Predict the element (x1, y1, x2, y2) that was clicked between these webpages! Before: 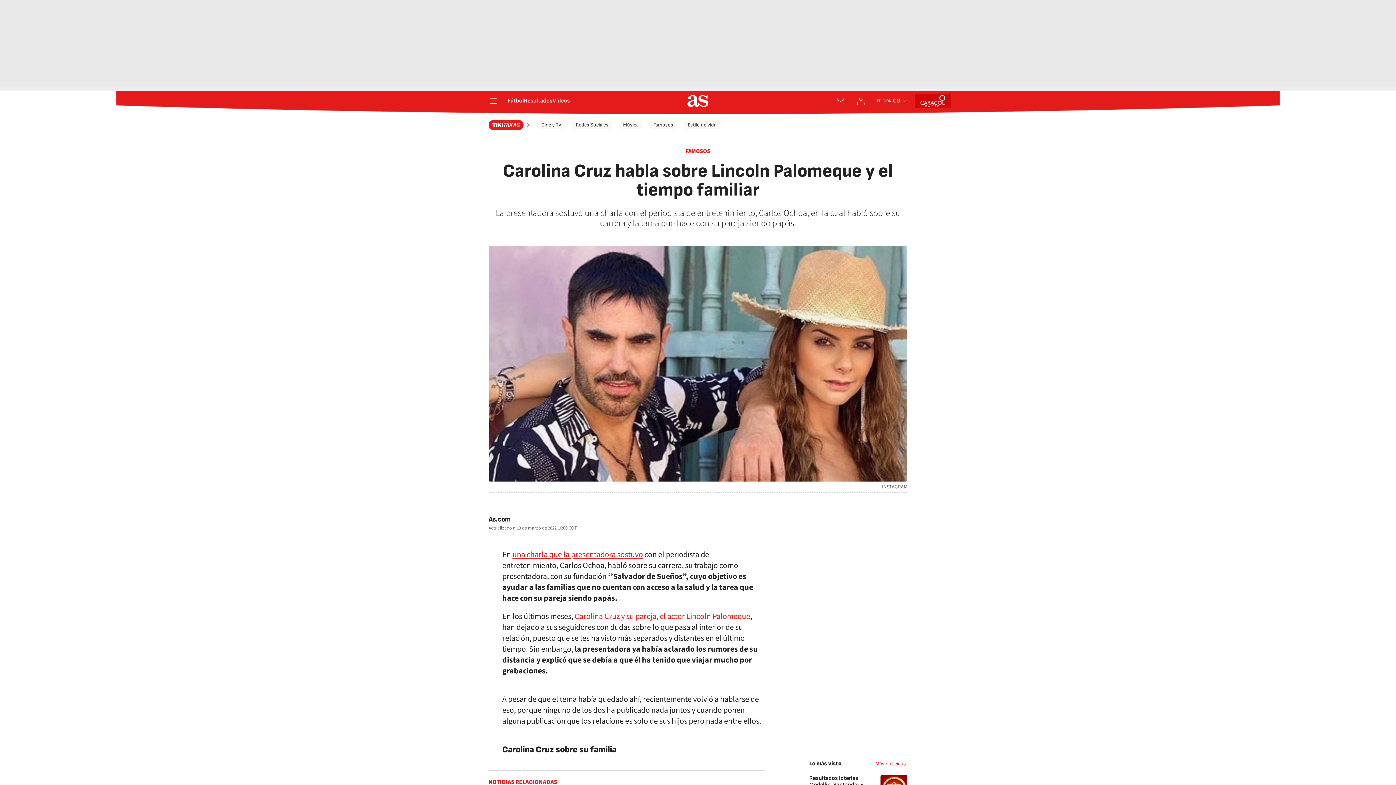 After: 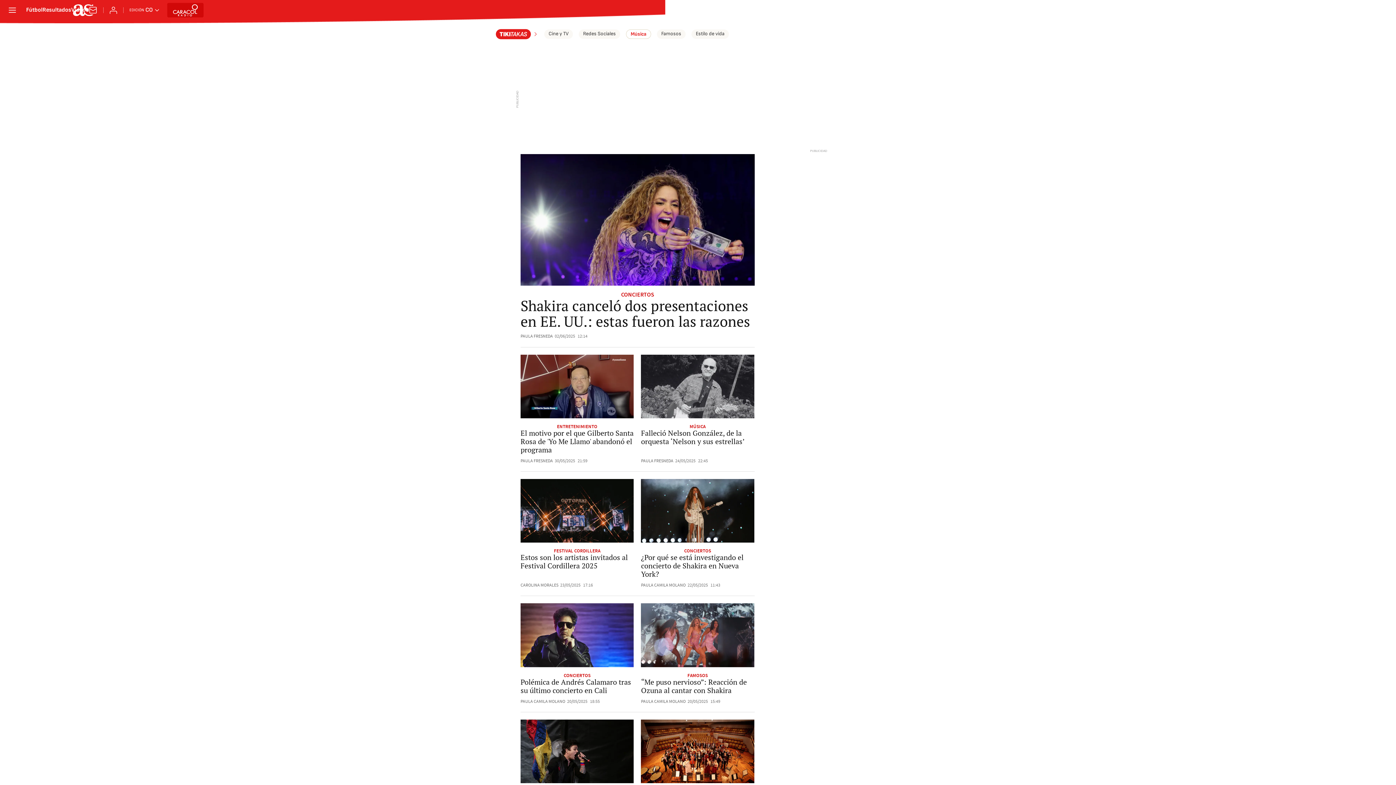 Action: label: Música bbox: (618, 120, 643, 129)